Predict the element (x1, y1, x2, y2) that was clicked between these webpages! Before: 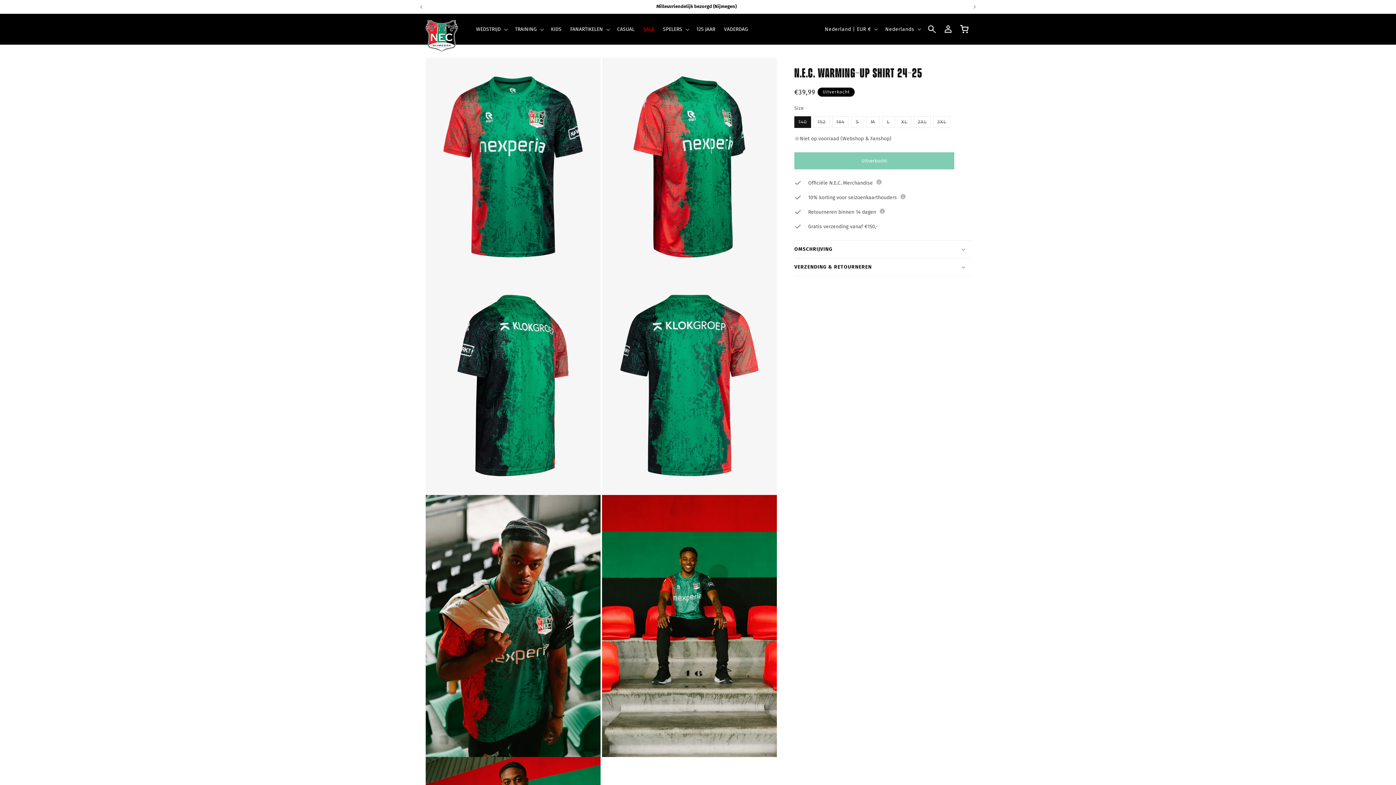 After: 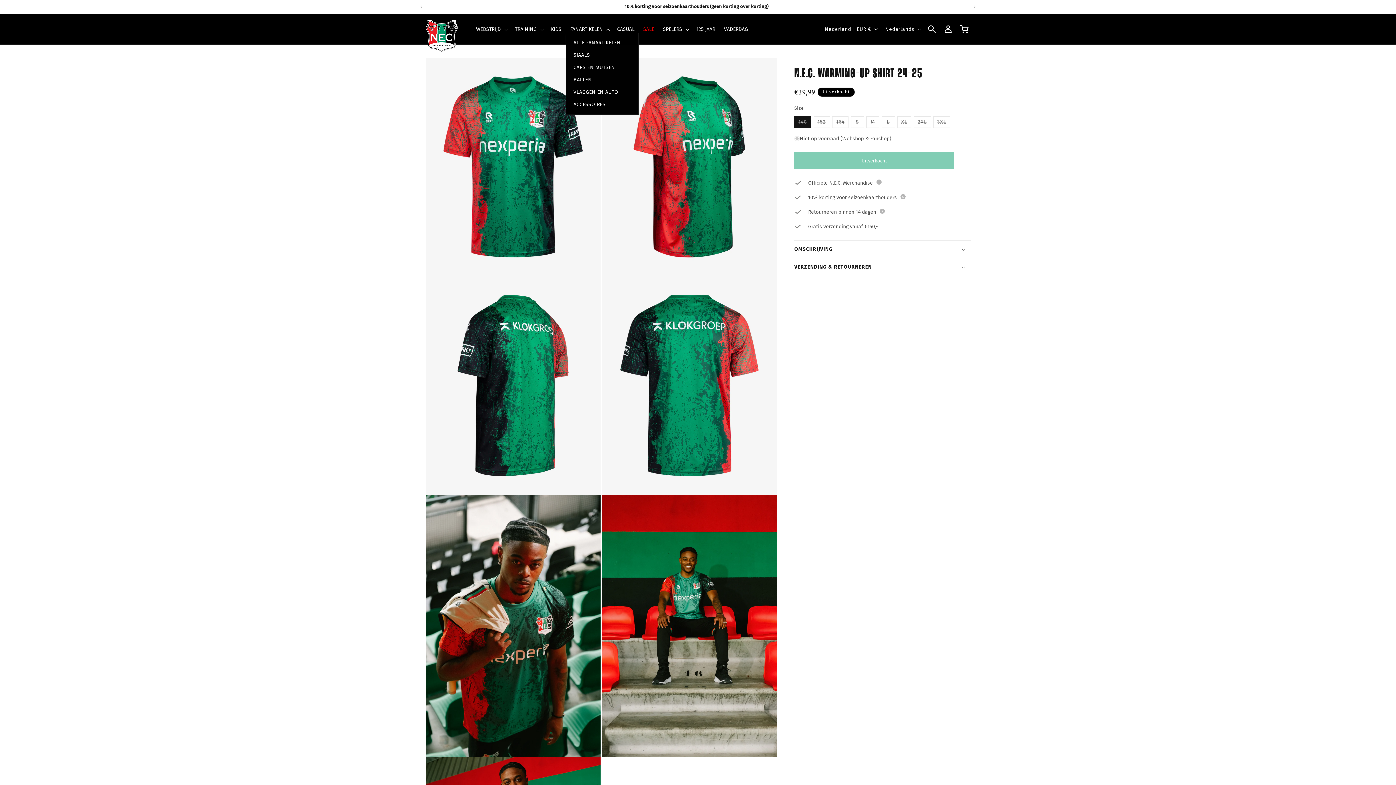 Action: label: FANARTIKELEN bbox: (566, 26, 612, 32)